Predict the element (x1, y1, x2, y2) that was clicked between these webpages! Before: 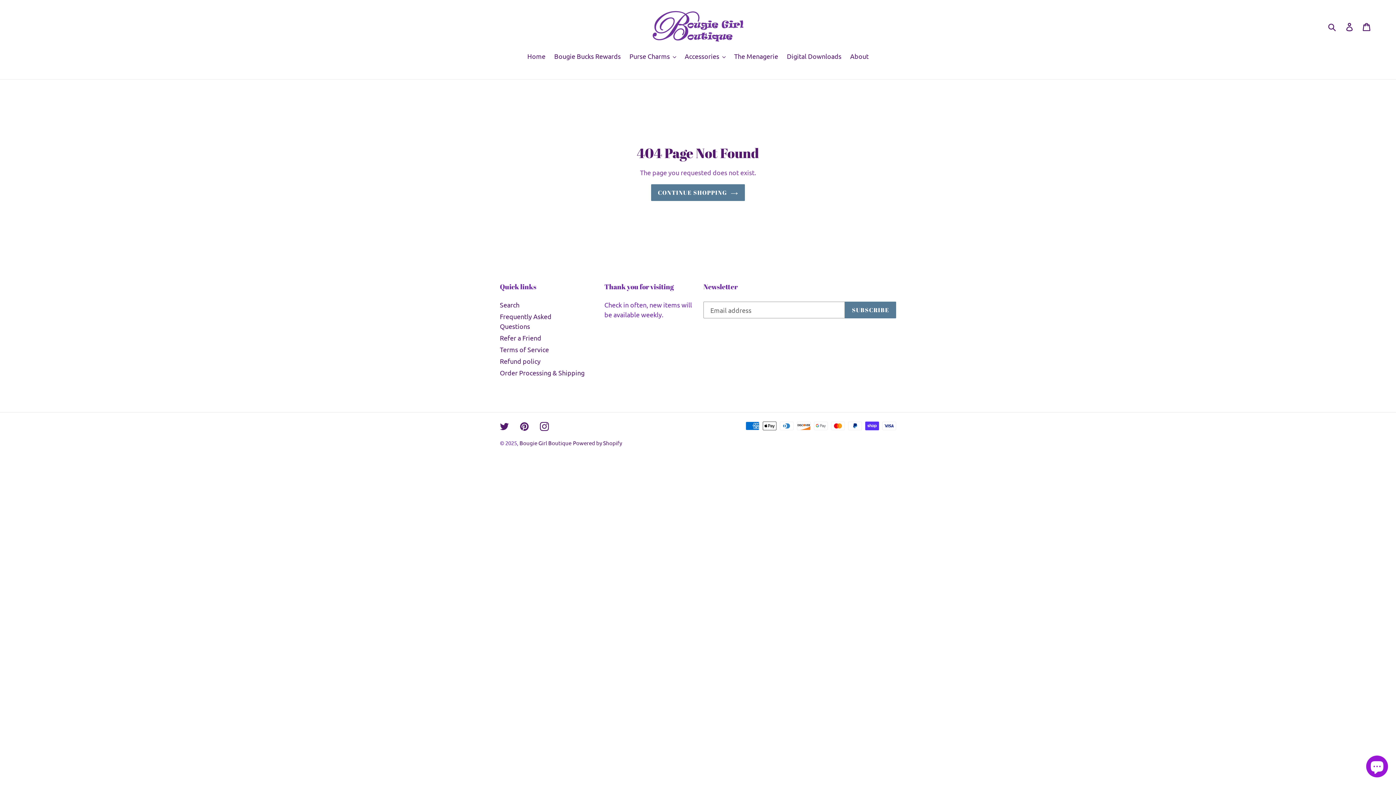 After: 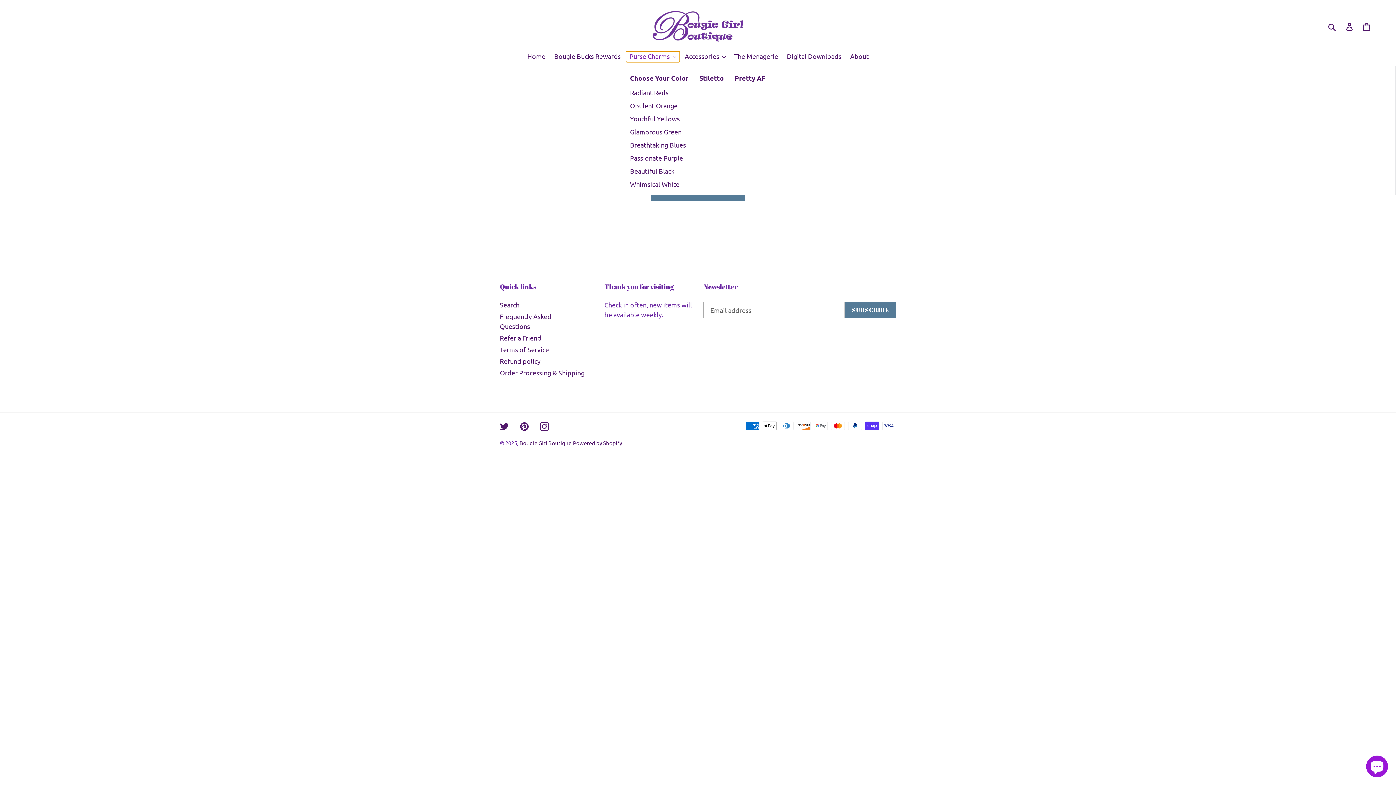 Action: label: Purse Charms bbox: (626, 51, 679, 62)